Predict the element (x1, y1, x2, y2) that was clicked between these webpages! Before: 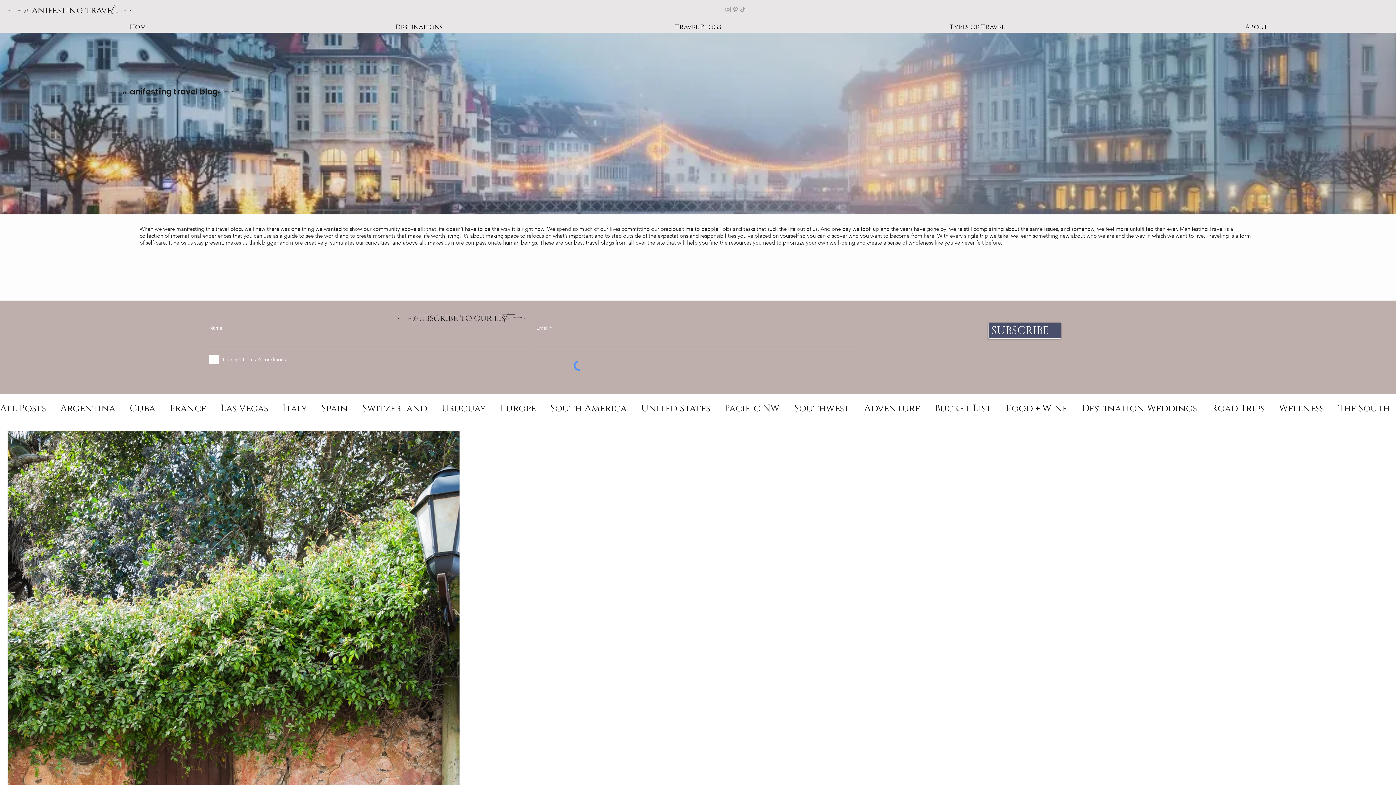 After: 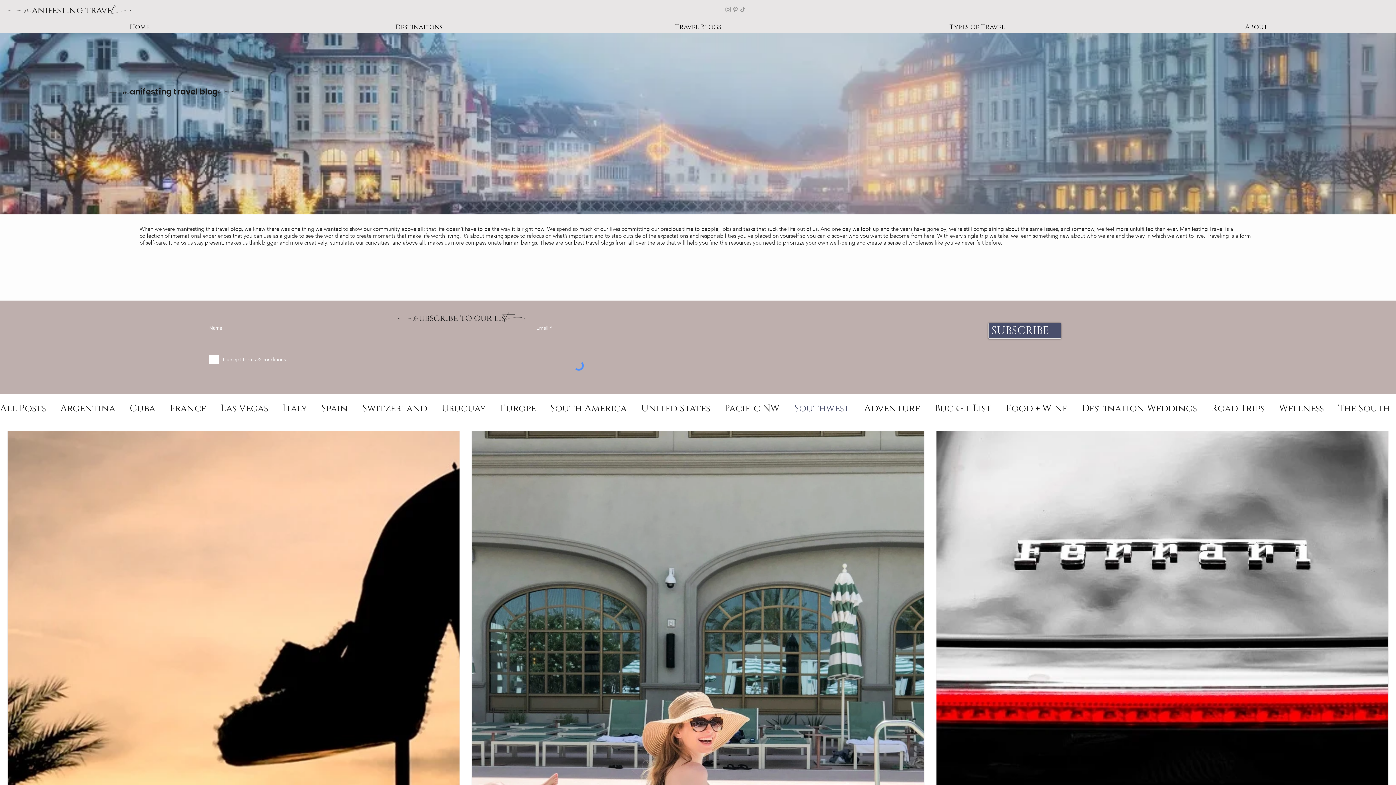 Action: bbox: (794, 402, 849, 415) label: Southwest